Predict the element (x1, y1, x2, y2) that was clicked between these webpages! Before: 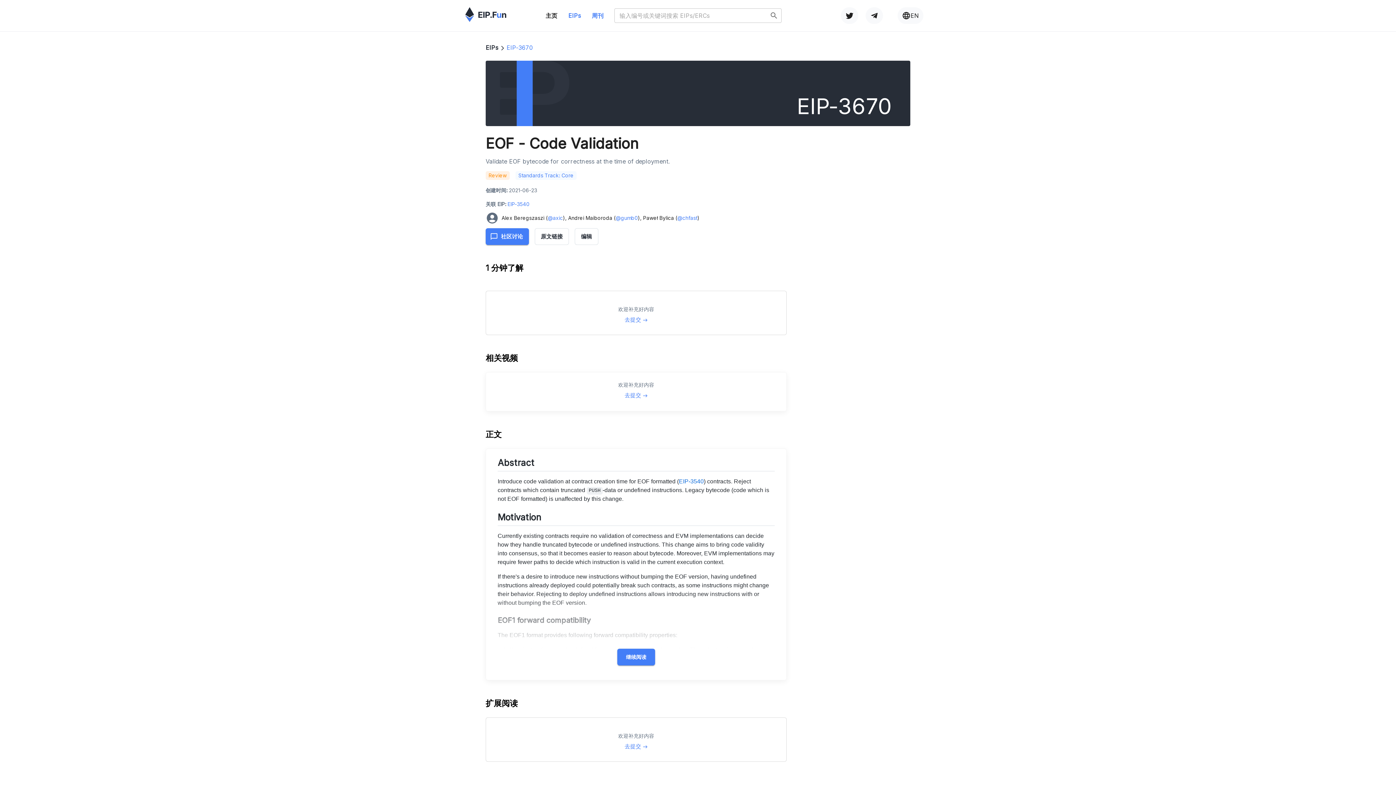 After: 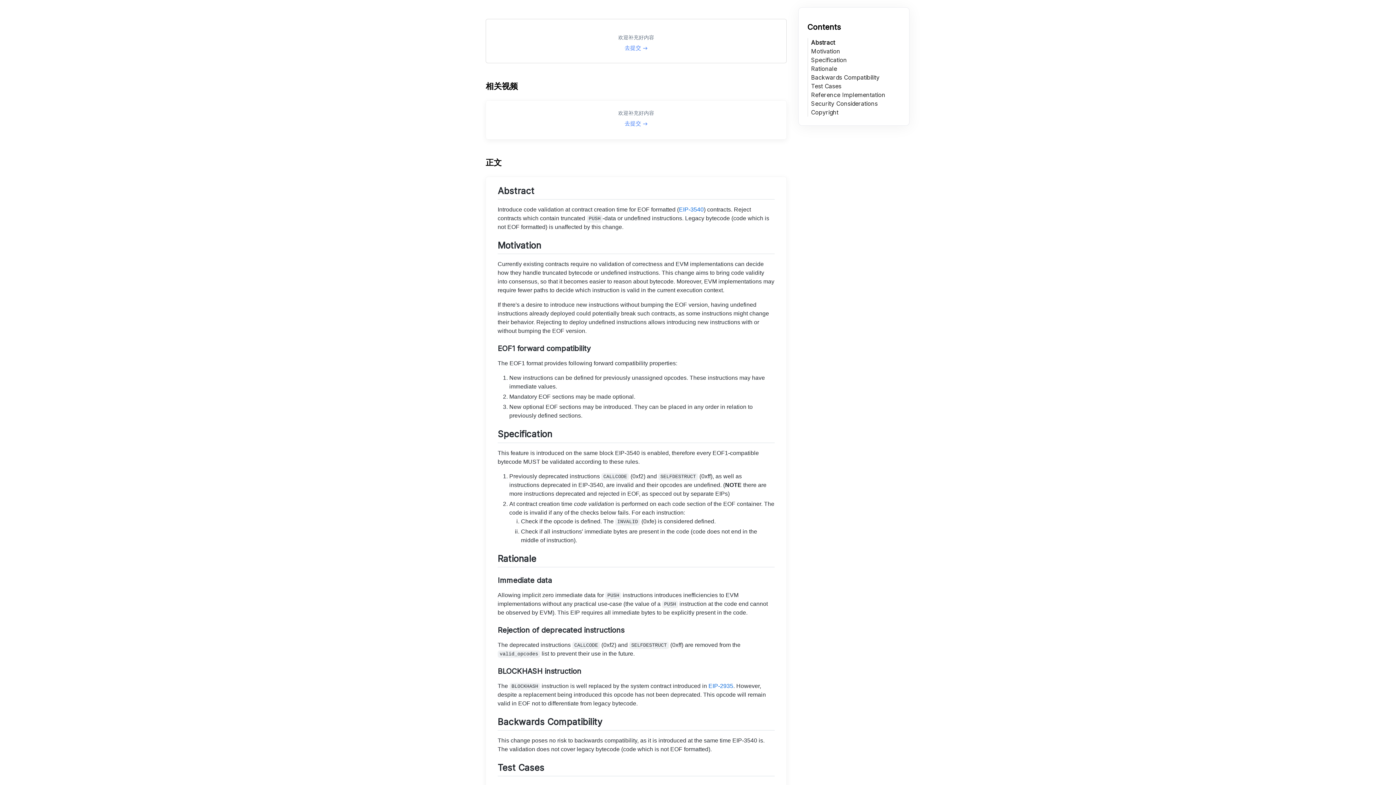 Action: bbox: (617, 649, 655, 665) label: 继续阅读